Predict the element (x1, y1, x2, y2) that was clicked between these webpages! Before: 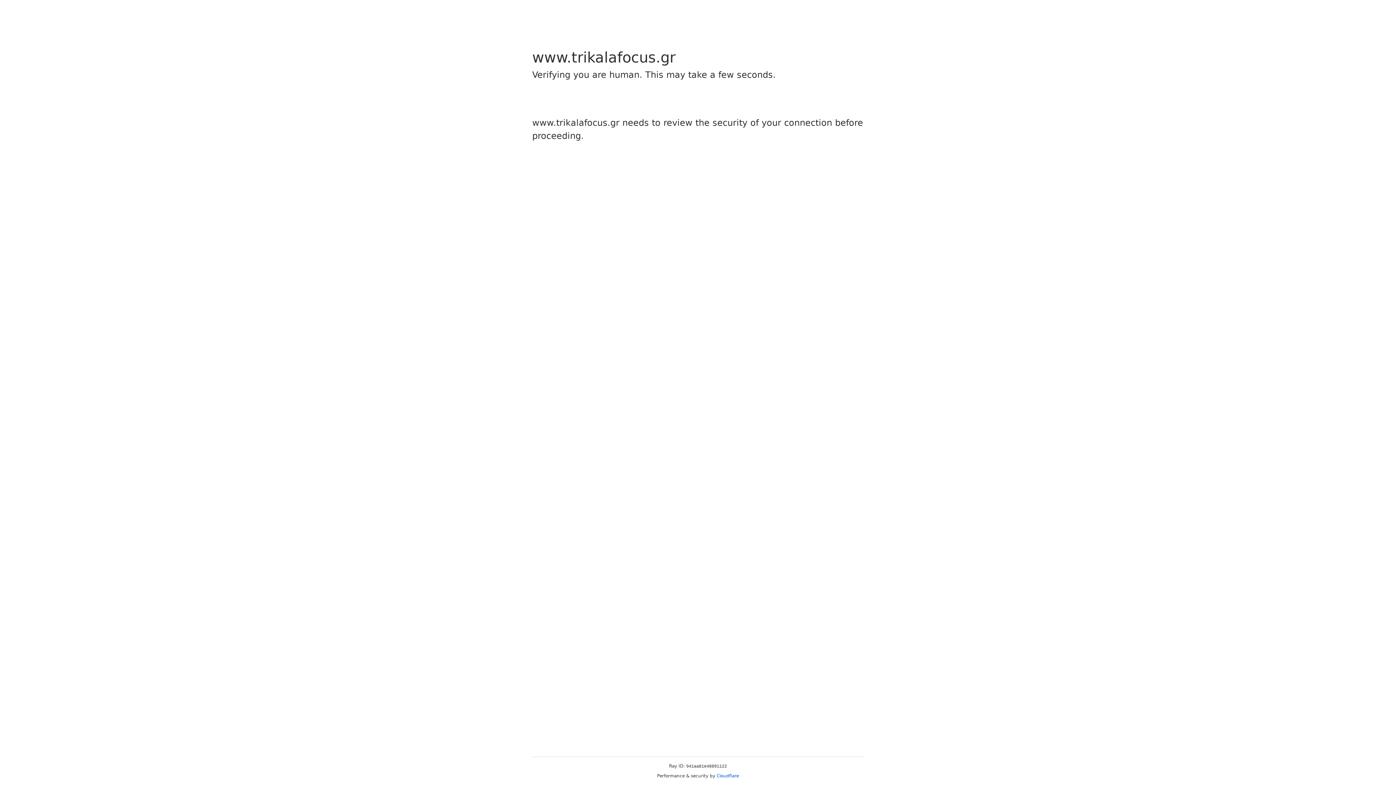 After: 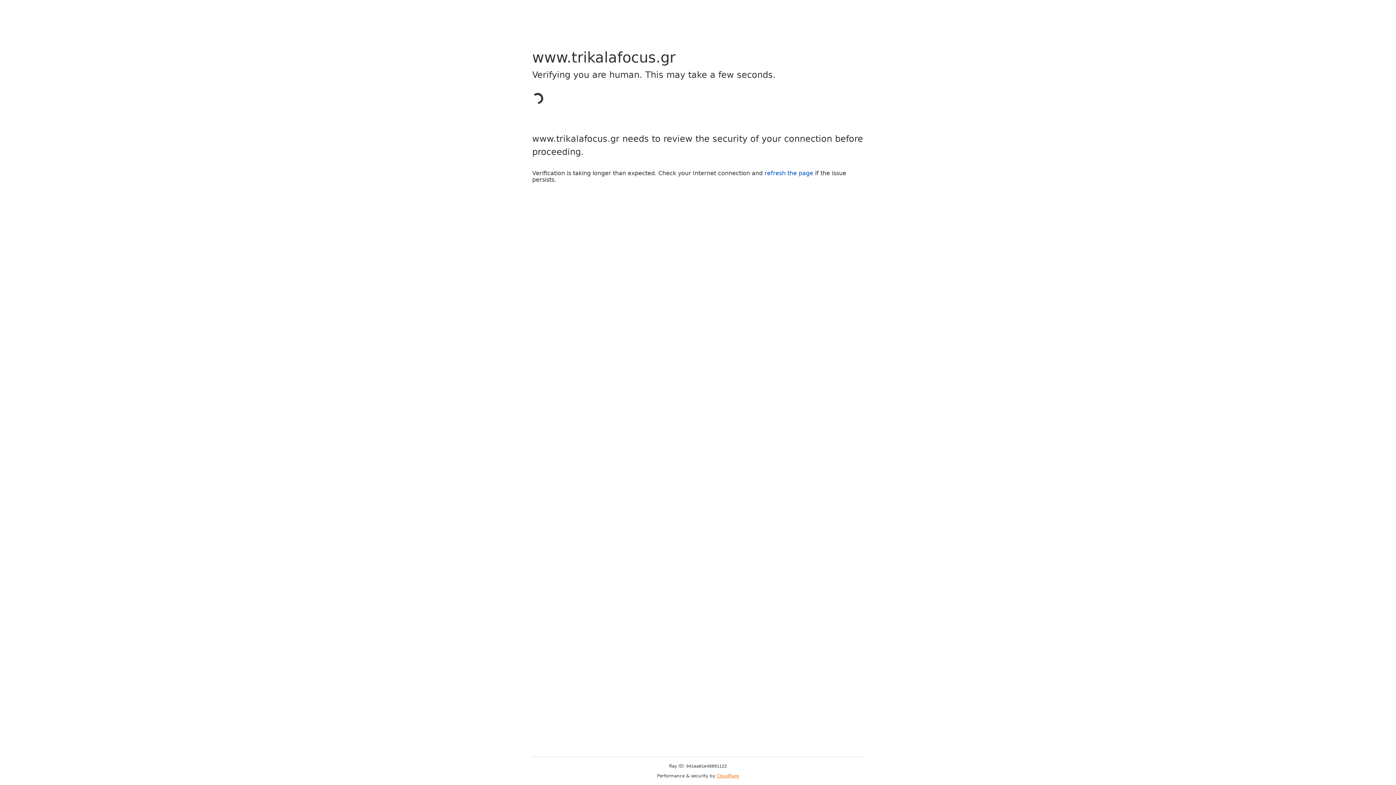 Action: label: Cloudflare bbox: (716, 773, 739, 778)